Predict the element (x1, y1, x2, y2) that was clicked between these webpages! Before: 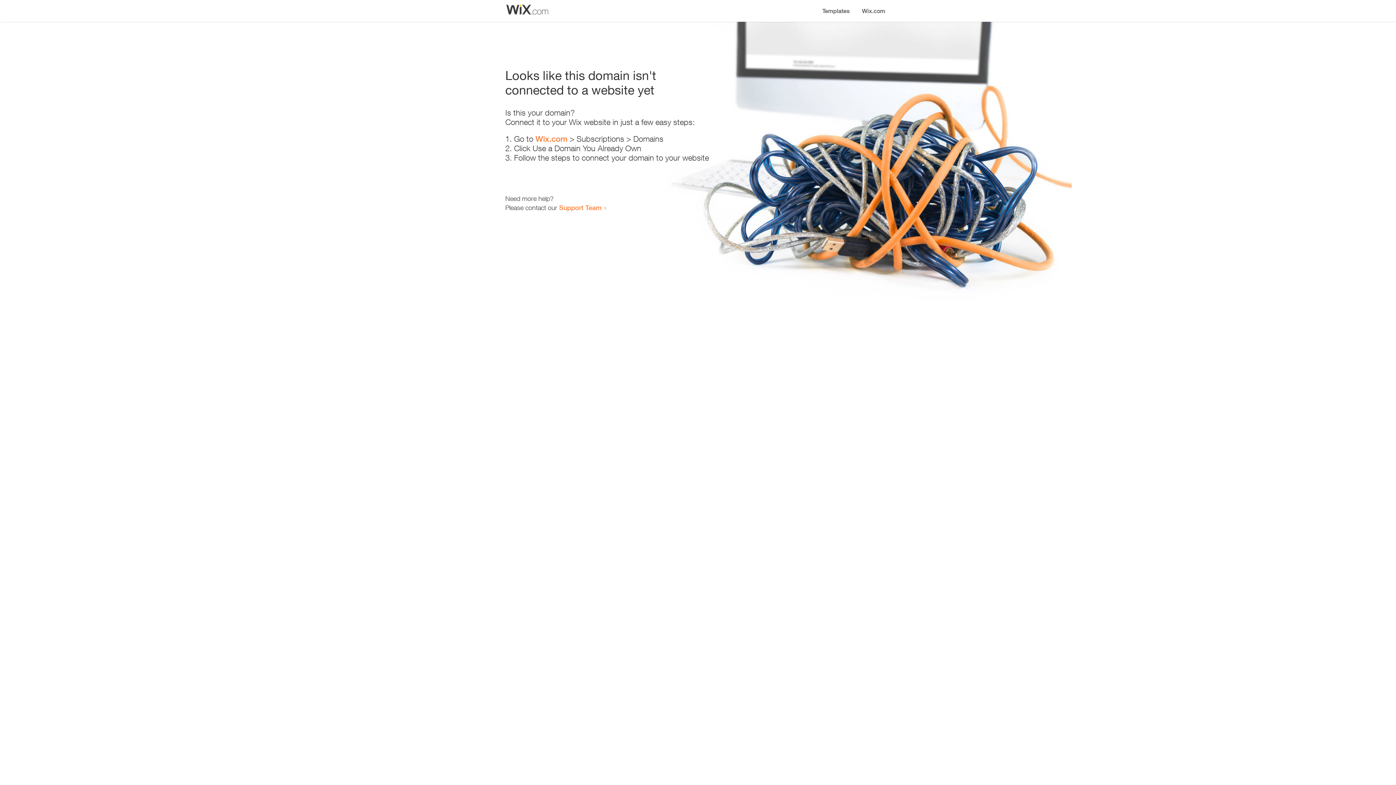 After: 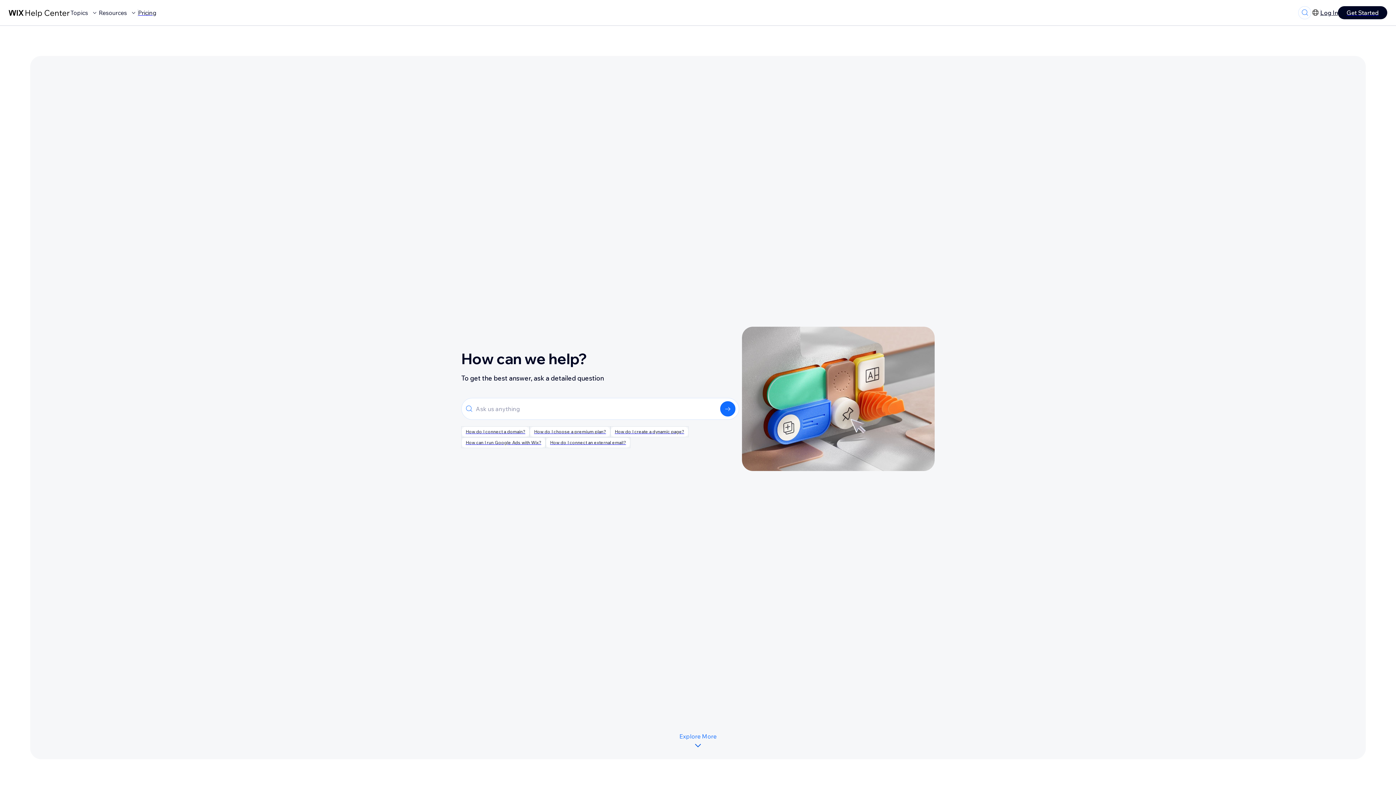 Action: label: Support Team bbox: (559, 203, 601, 211)